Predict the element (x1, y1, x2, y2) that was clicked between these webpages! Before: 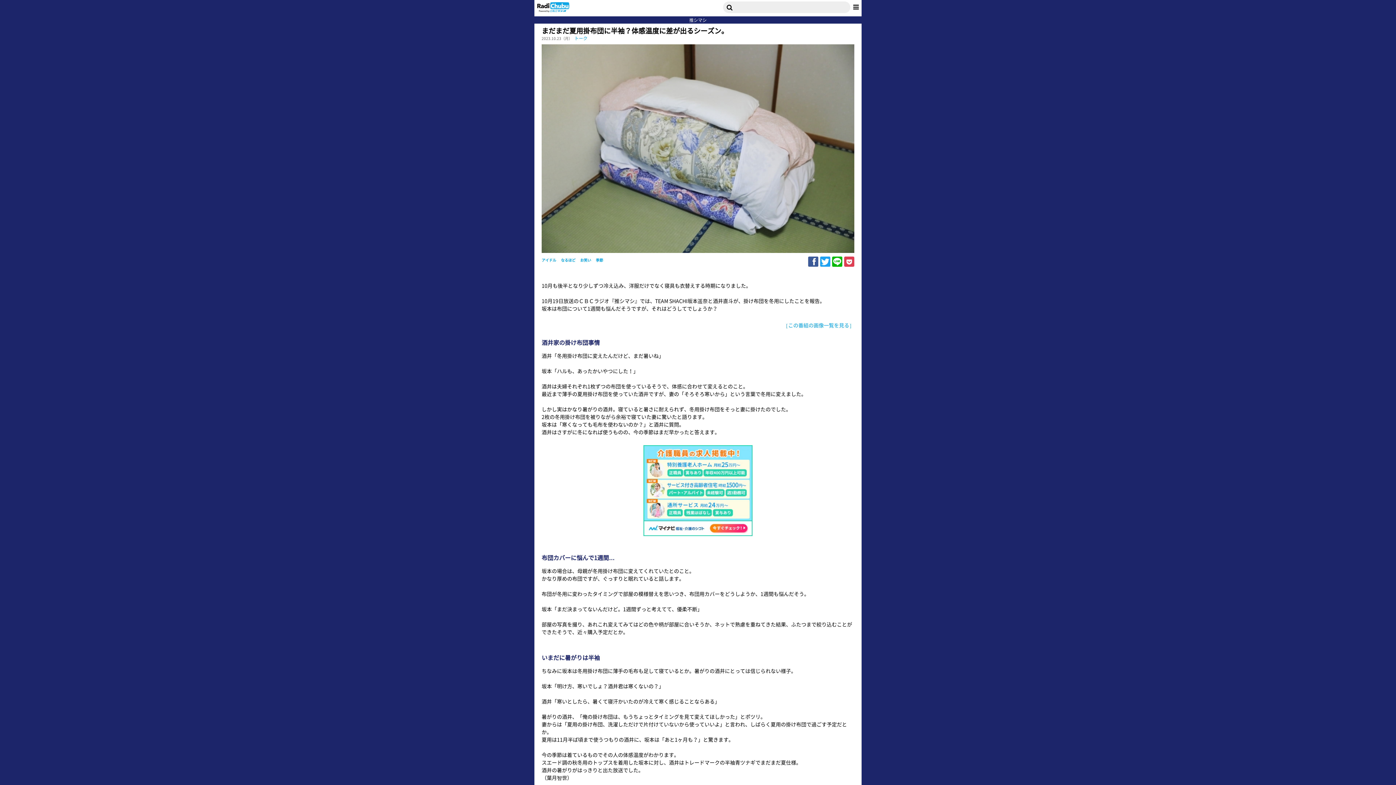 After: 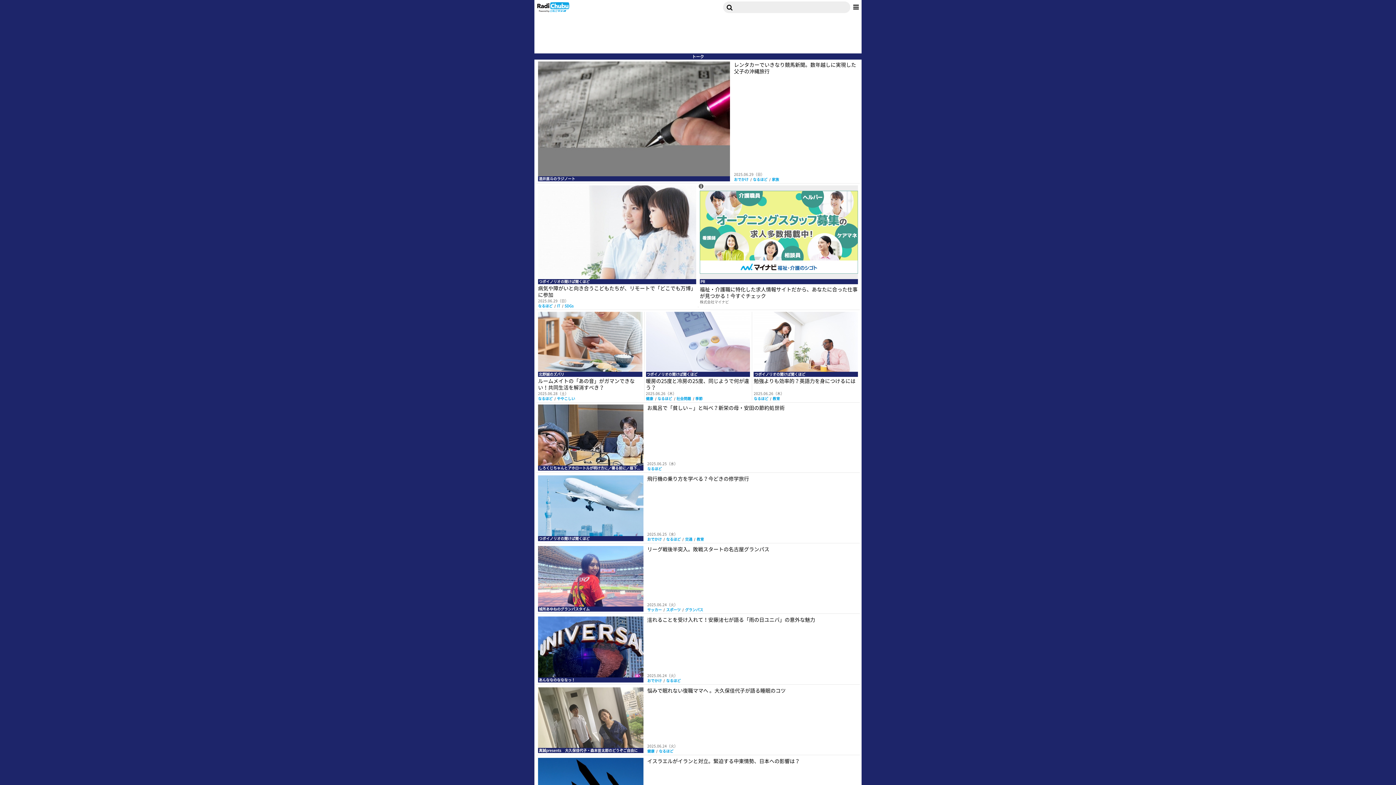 Action: label: トーク bbox: (574, 34, 587, 41)